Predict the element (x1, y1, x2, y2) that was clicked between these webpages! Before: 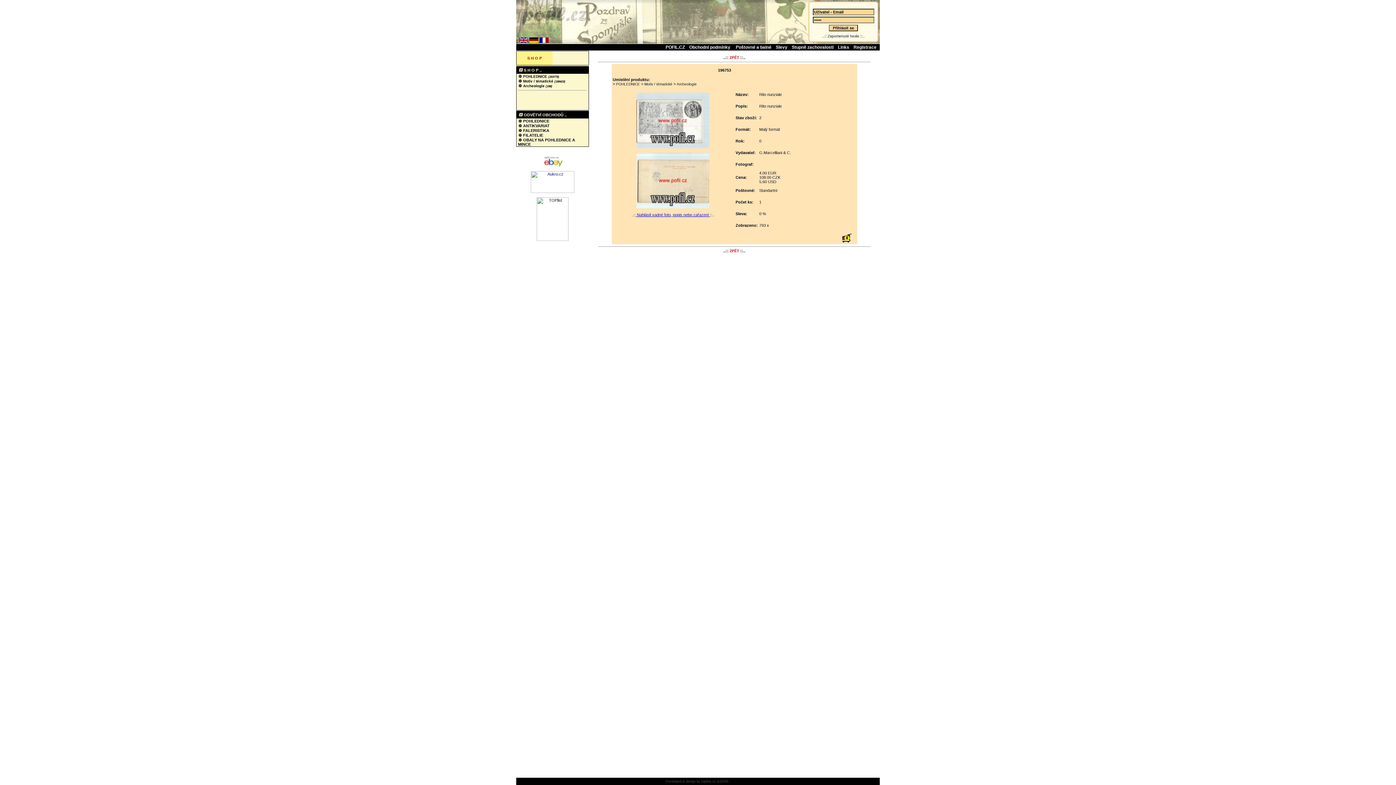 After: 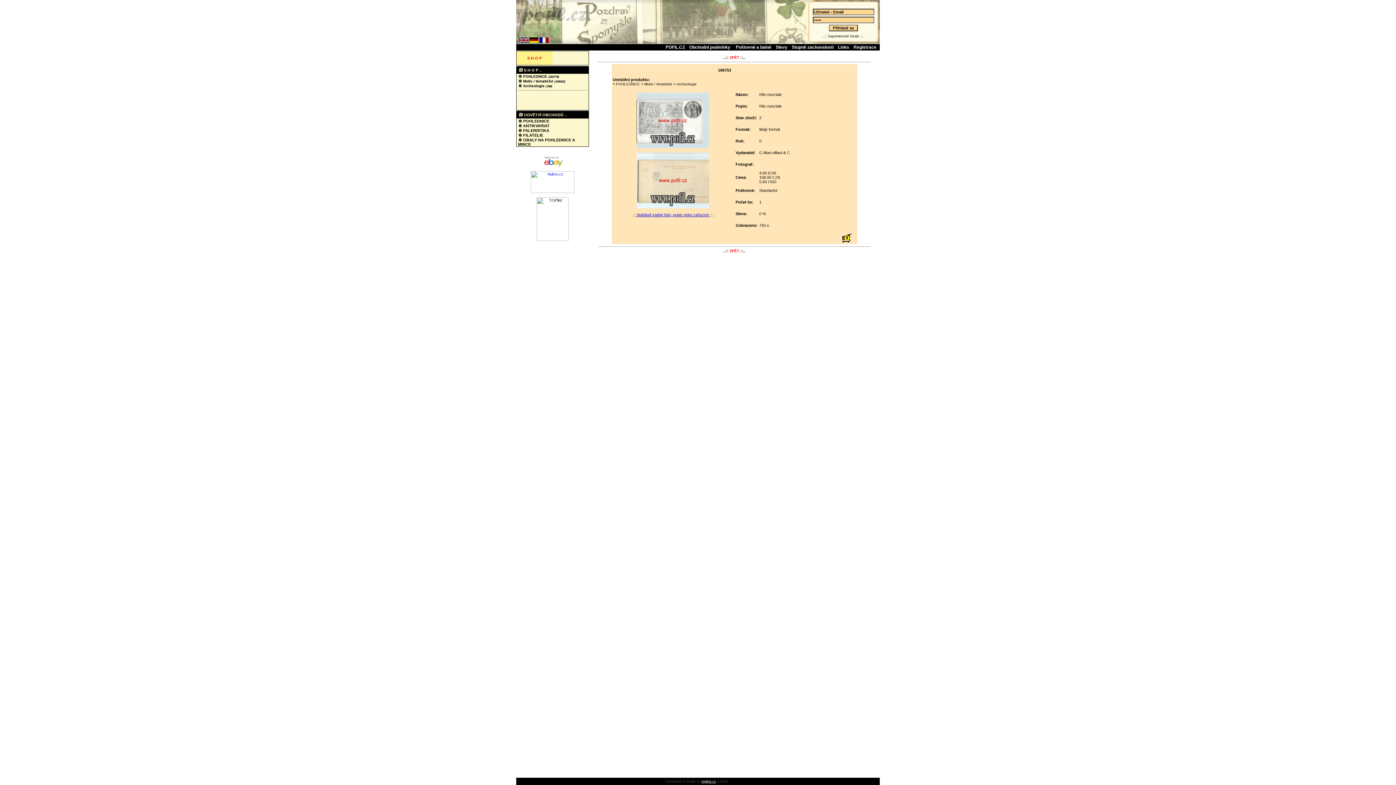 Action: bbox: (701, 780, 716, 783) label: topline.cz